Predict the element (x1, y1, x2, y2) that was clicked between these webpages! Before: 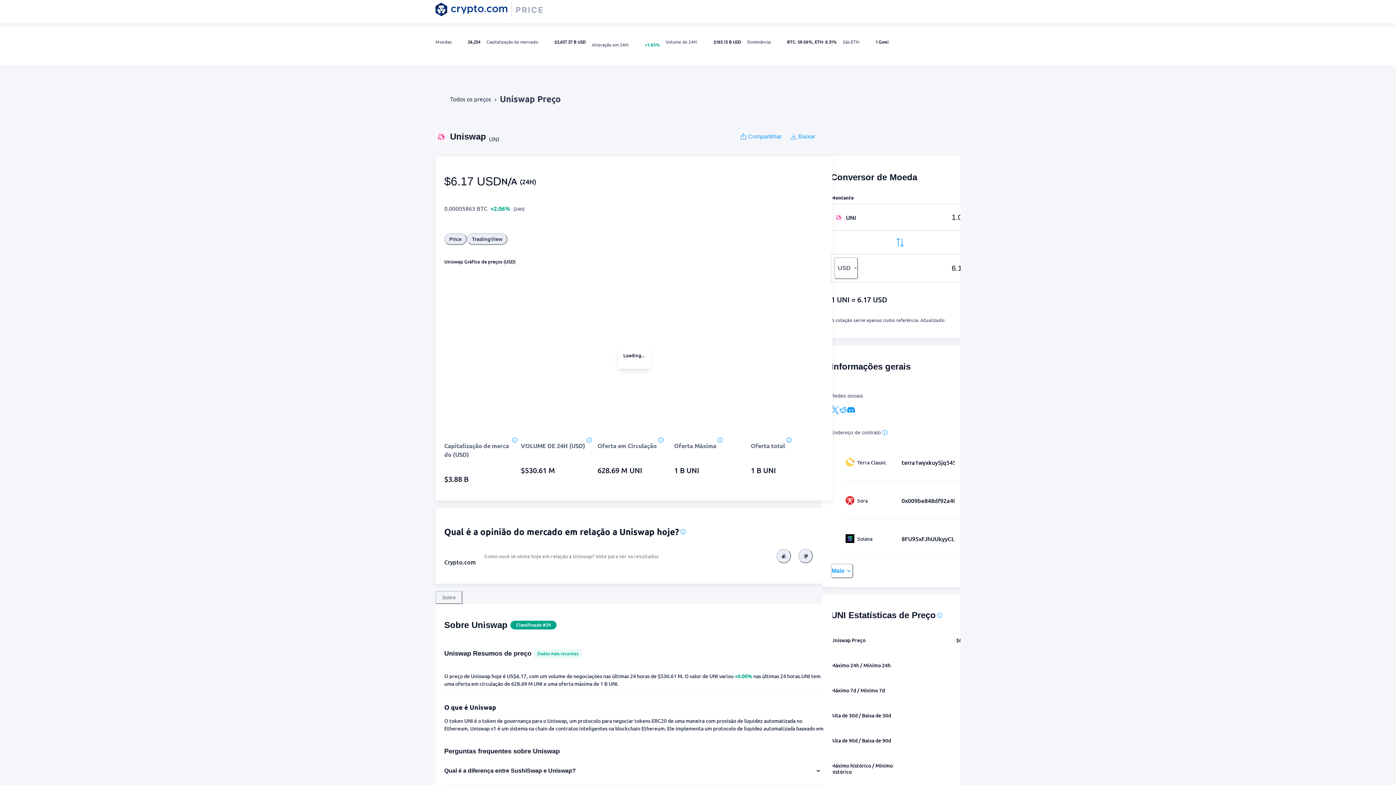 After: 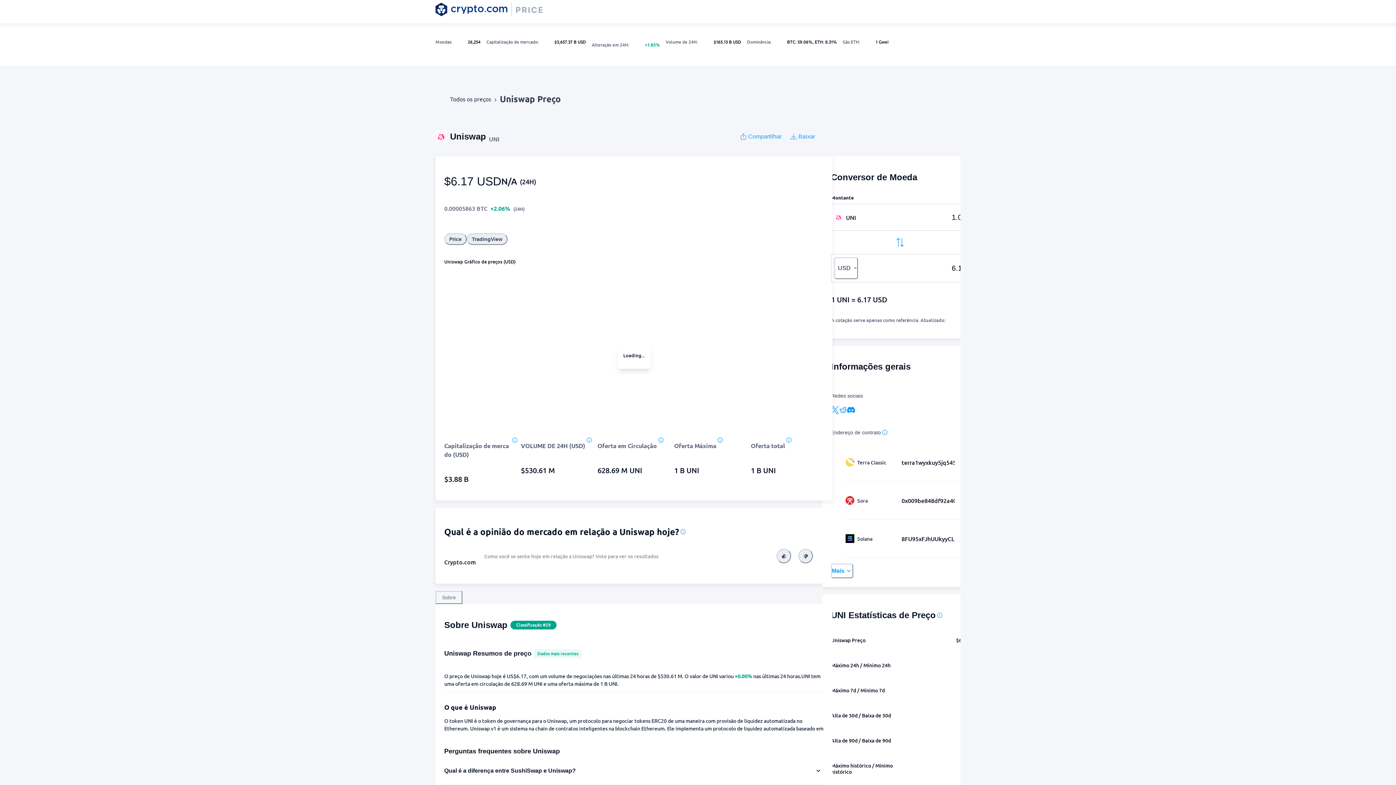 Action: bbox: (834, 257, 858, 279) label: Menu button